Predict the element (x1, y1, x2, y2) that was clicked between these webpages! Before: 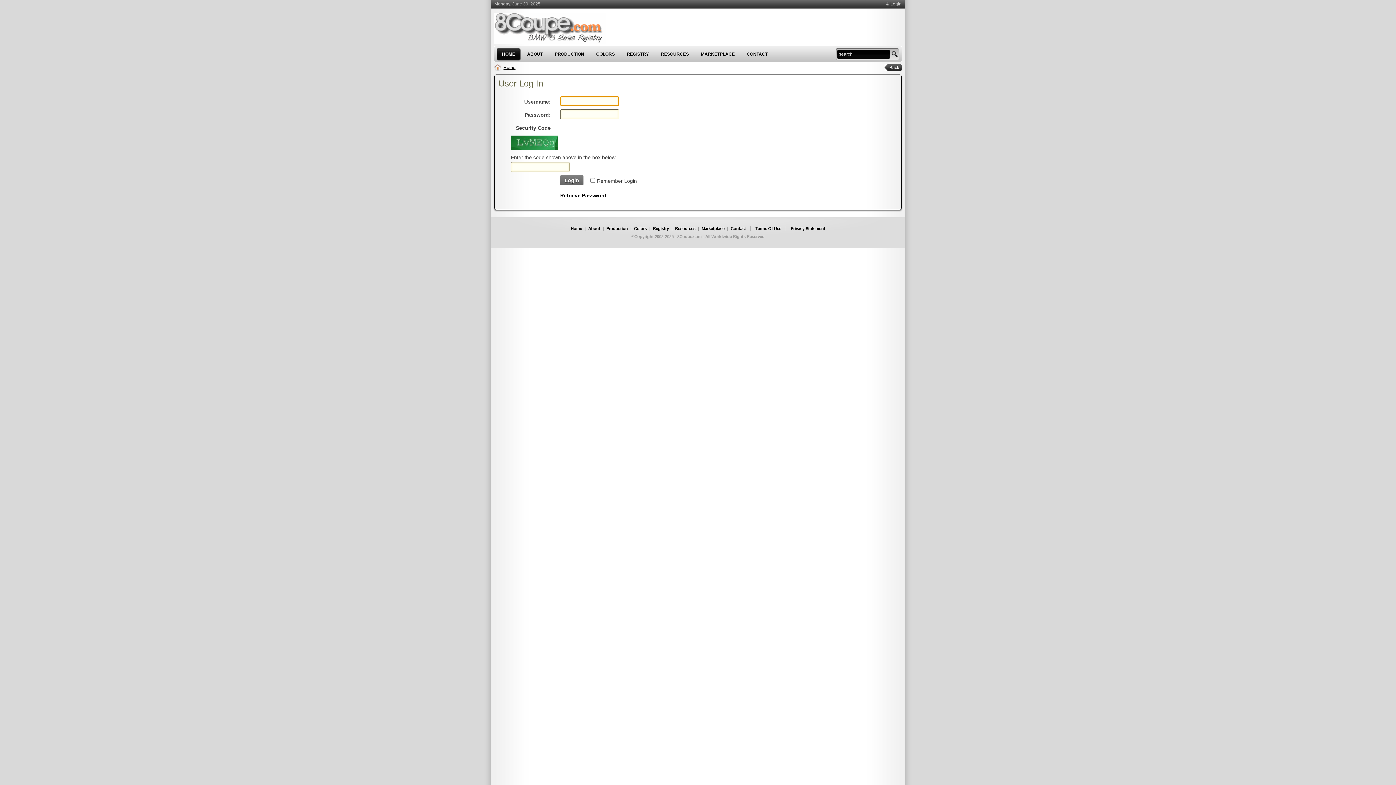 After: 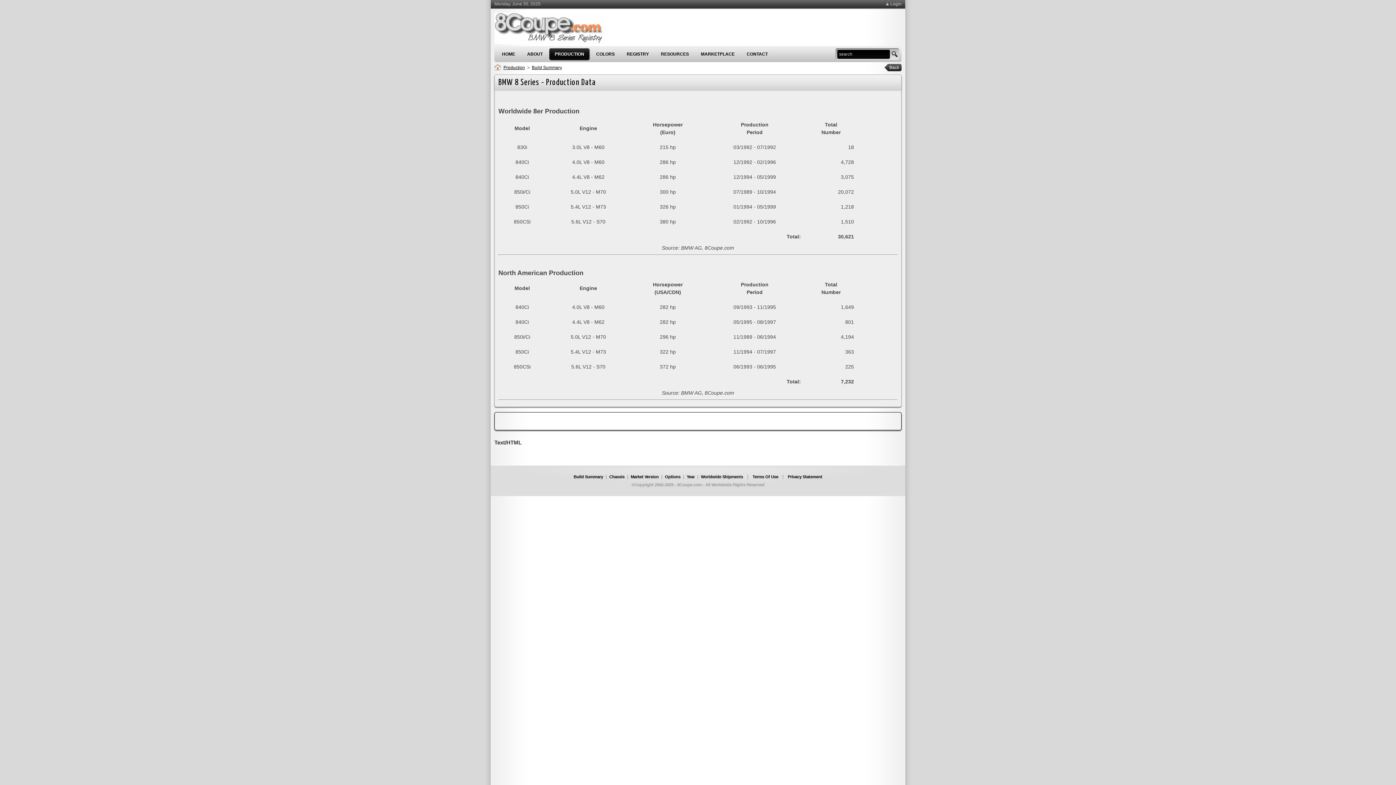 Action: label: Production bbox: (604, 226, 630, 230)